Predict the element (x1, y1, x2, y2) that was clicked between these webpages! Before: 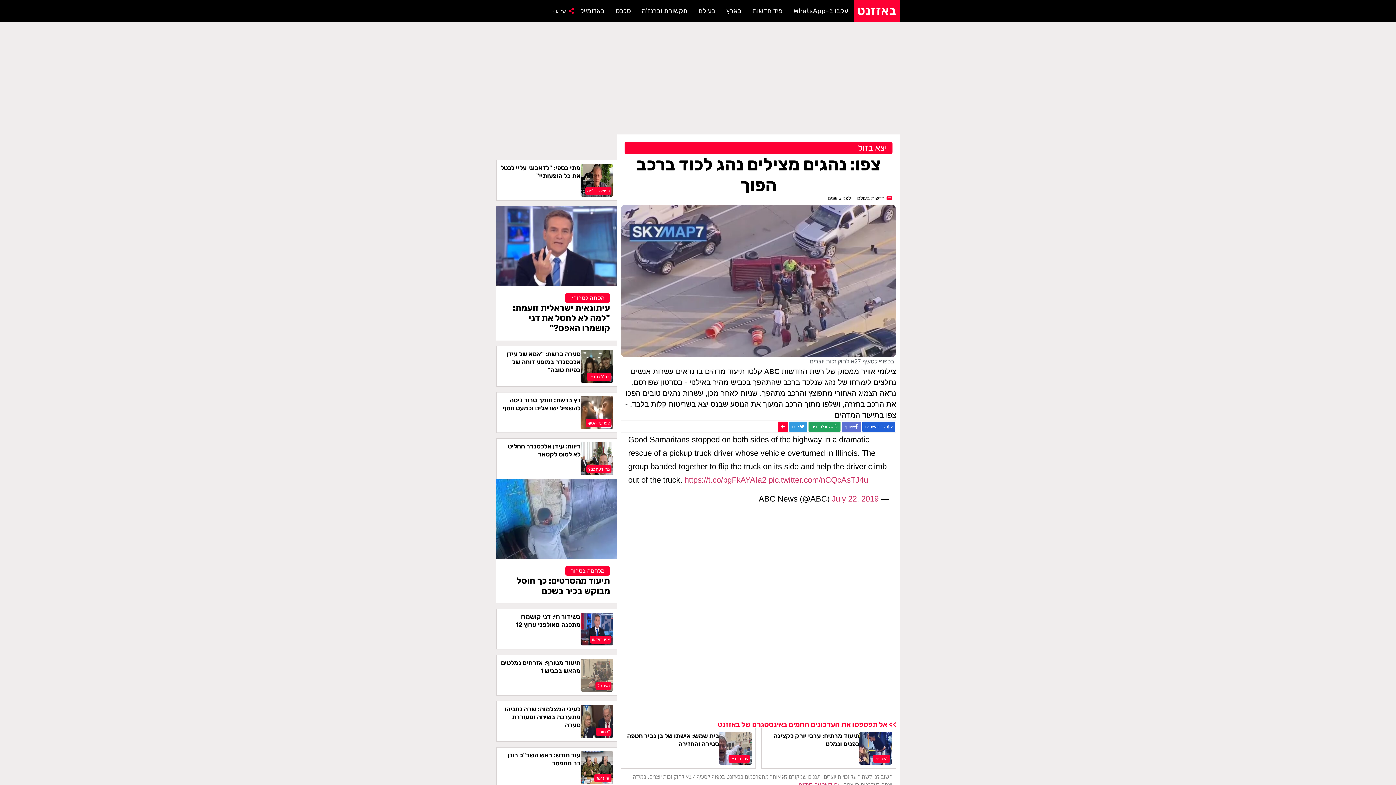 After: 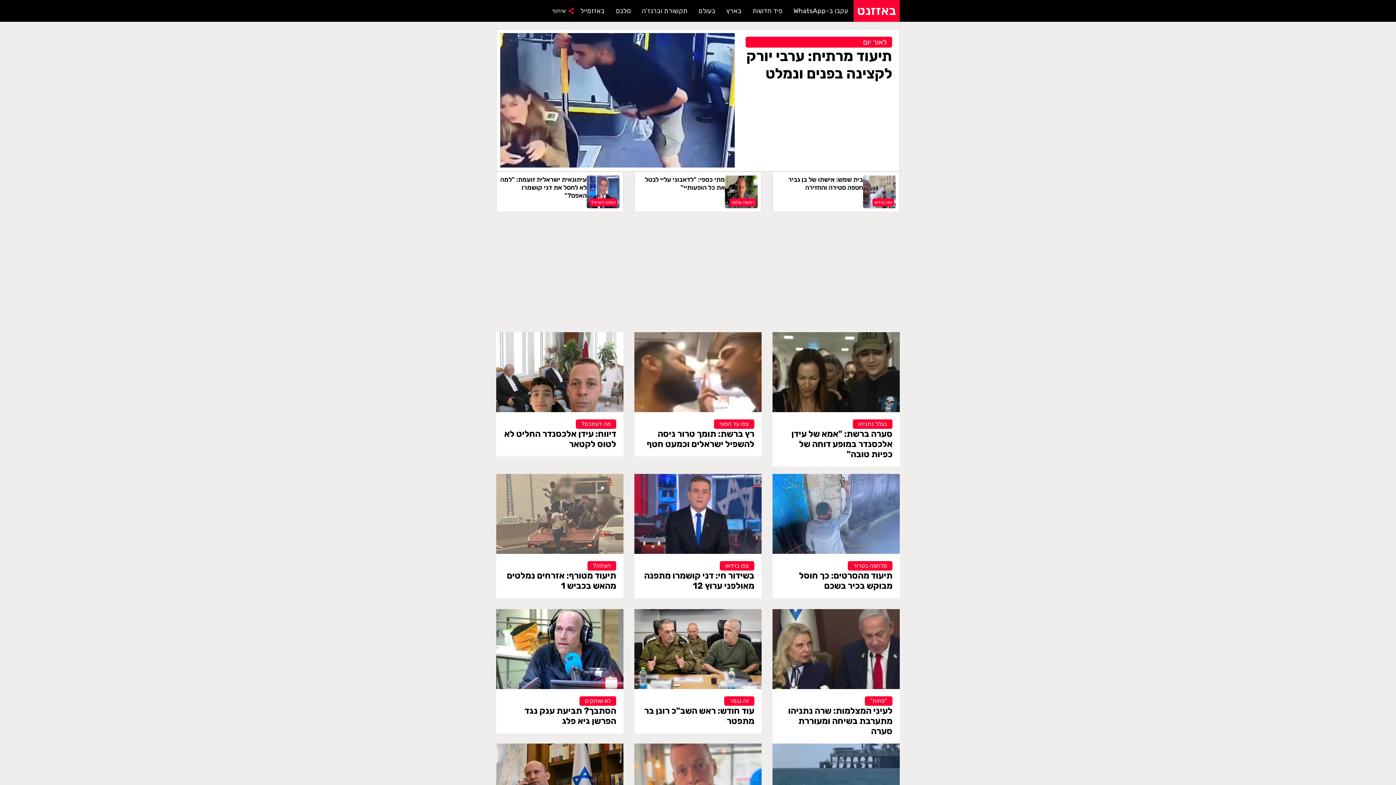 Action: bbox: (857, 3, 896, 17) label: באזזנט